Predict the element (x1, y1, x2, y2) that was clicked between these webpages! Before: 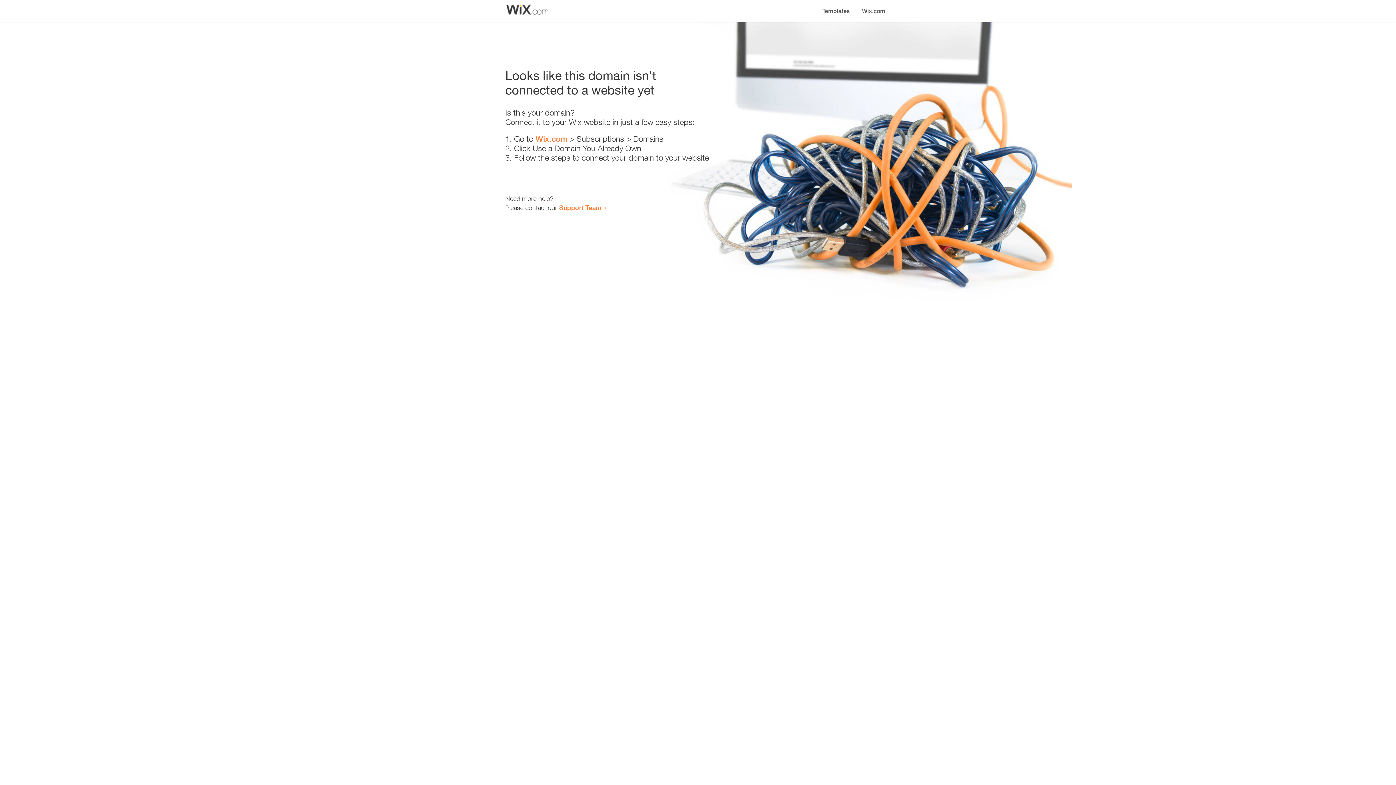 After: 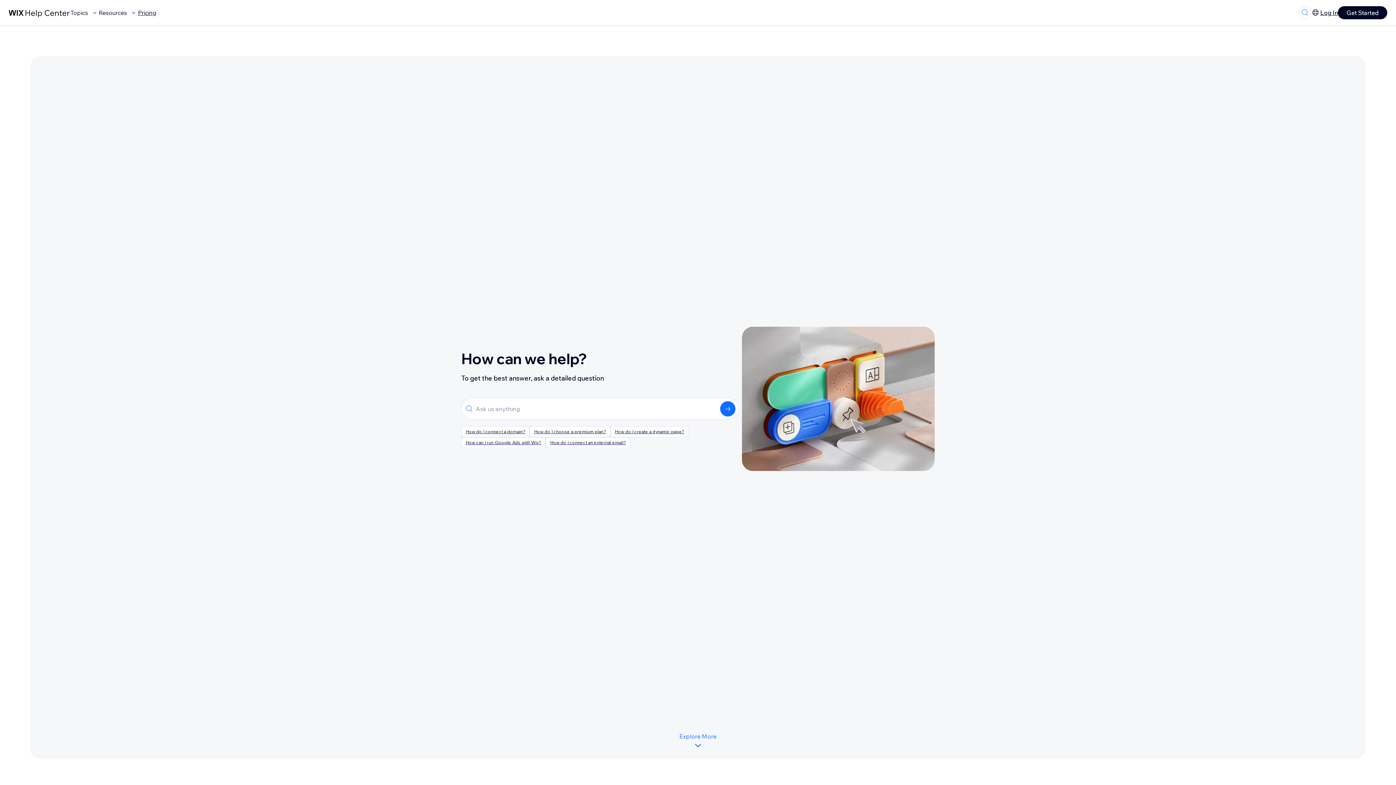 Action: label: Support Team bbox: (559, 203, 601, 211)